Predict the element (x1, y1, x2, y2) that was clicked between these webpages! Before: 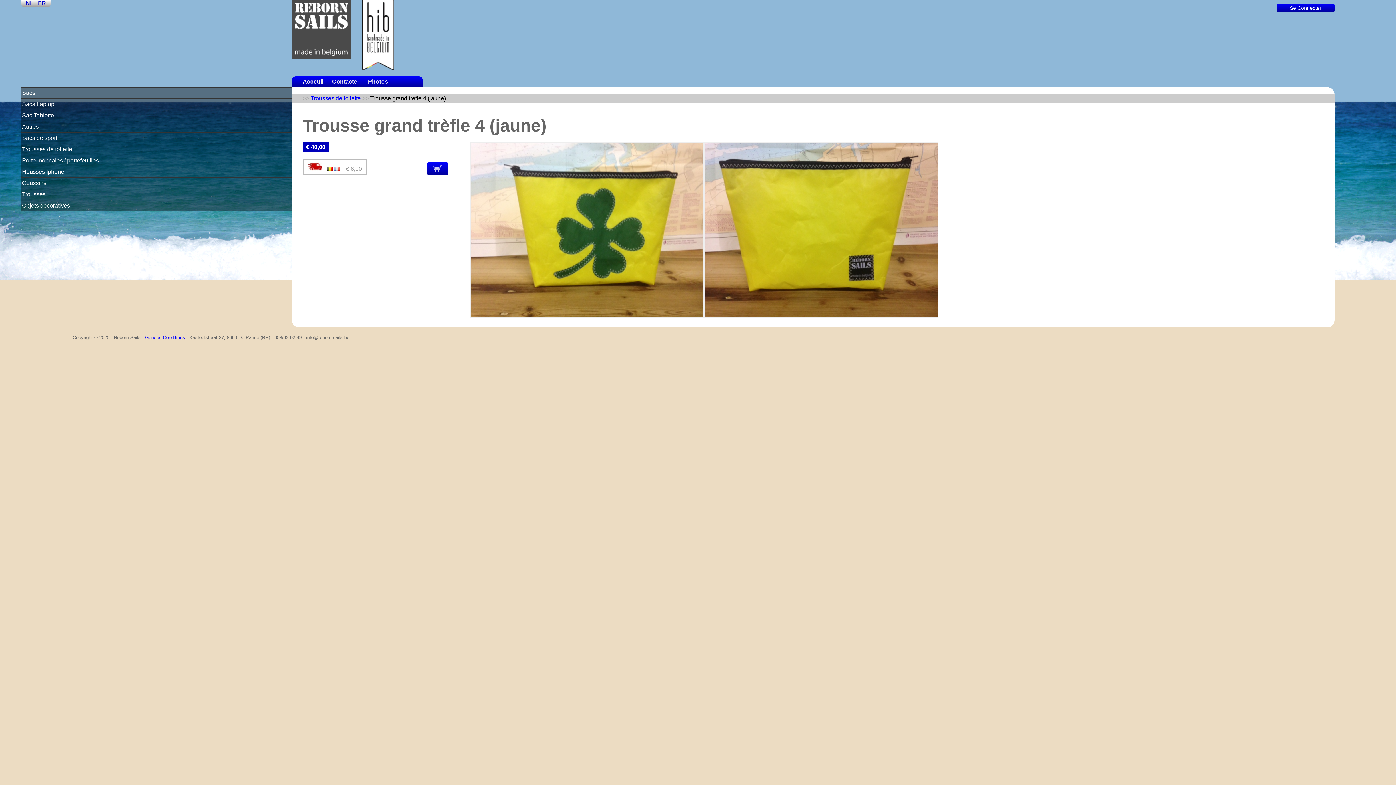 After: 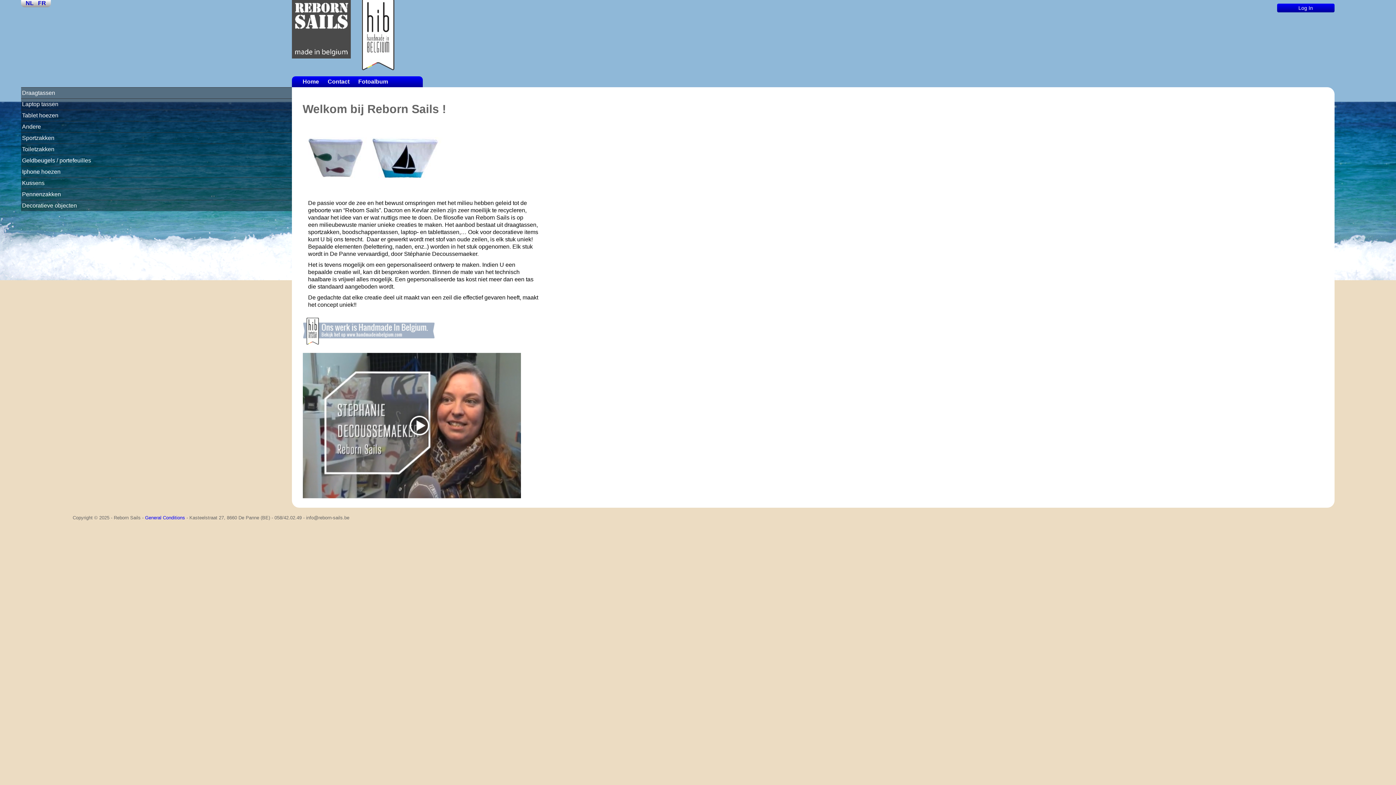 Action: label: Acceuil bbox: (299, 78, 327, 84)